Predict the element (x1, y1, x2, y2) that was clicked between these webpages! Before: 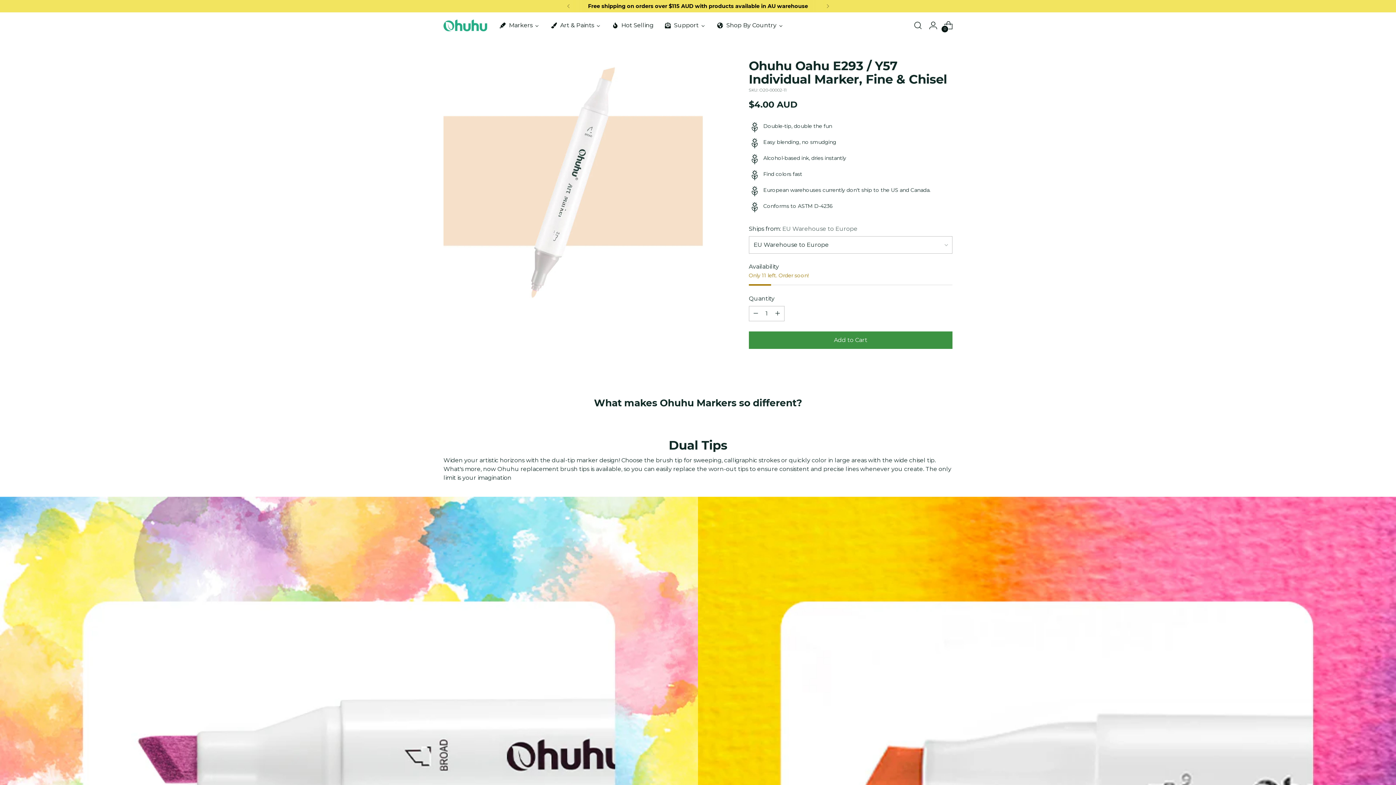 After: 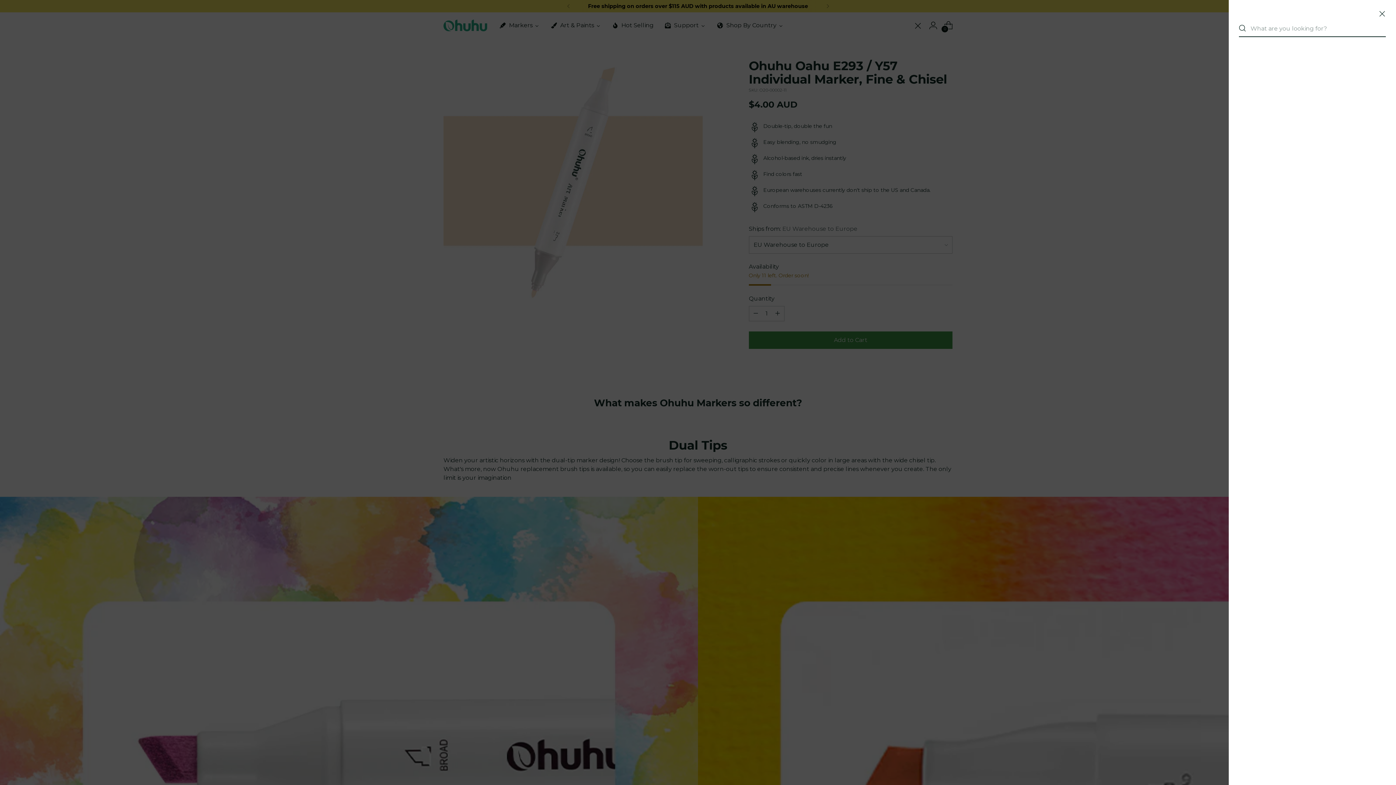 Action: bbox: (910, 18, 925, 32) label: Open search modal